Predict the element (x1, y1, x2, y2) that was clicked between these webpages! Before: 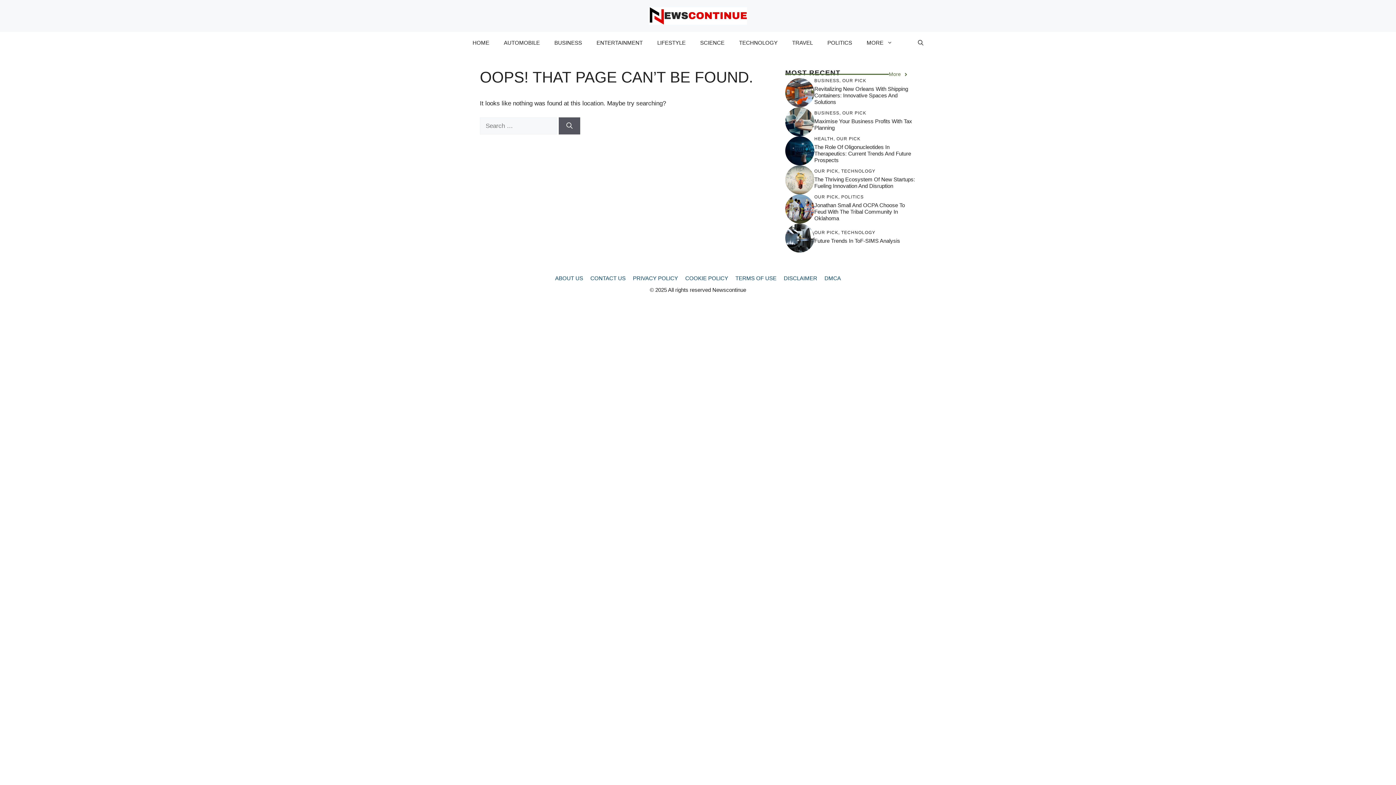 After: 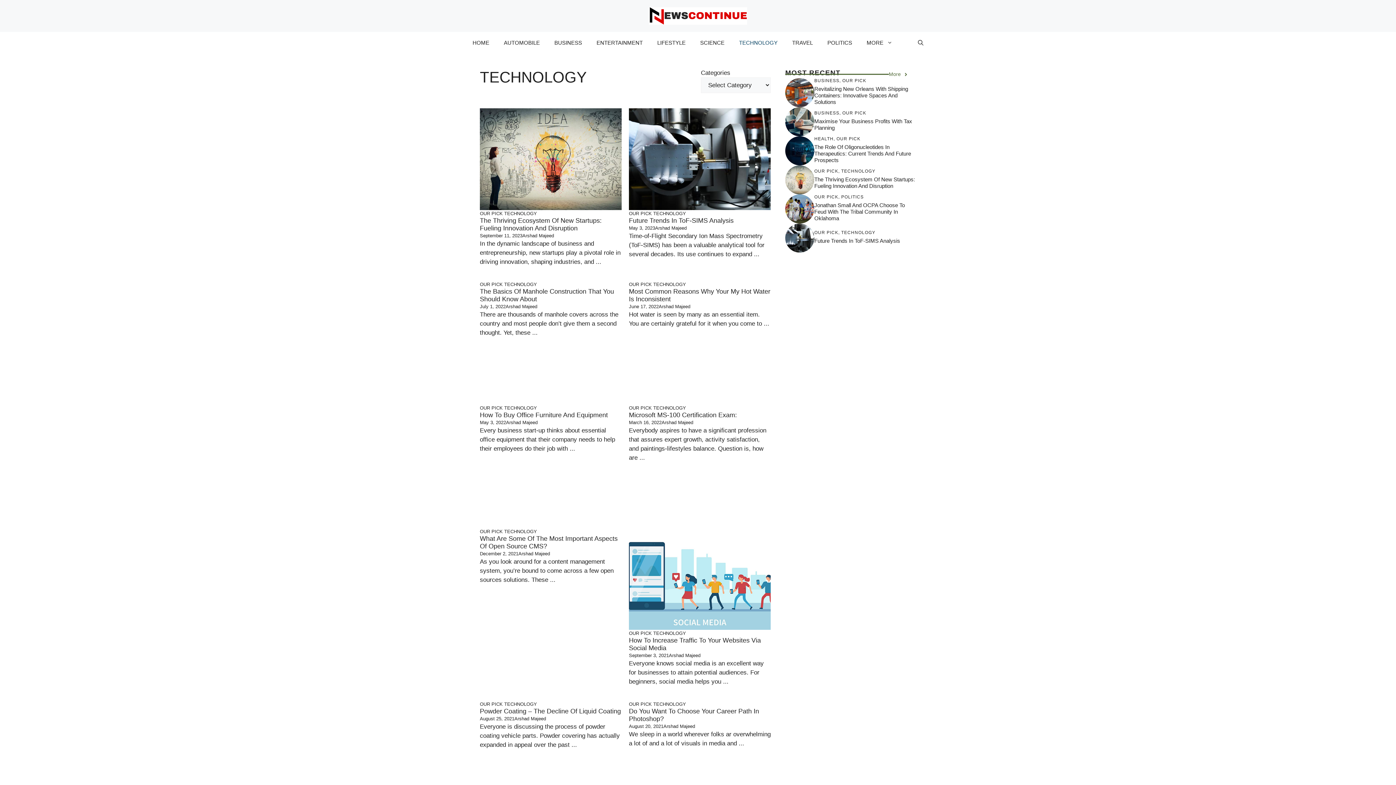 Action: bbox: (732, 32, 785, 53) label: TECHNOLOGY